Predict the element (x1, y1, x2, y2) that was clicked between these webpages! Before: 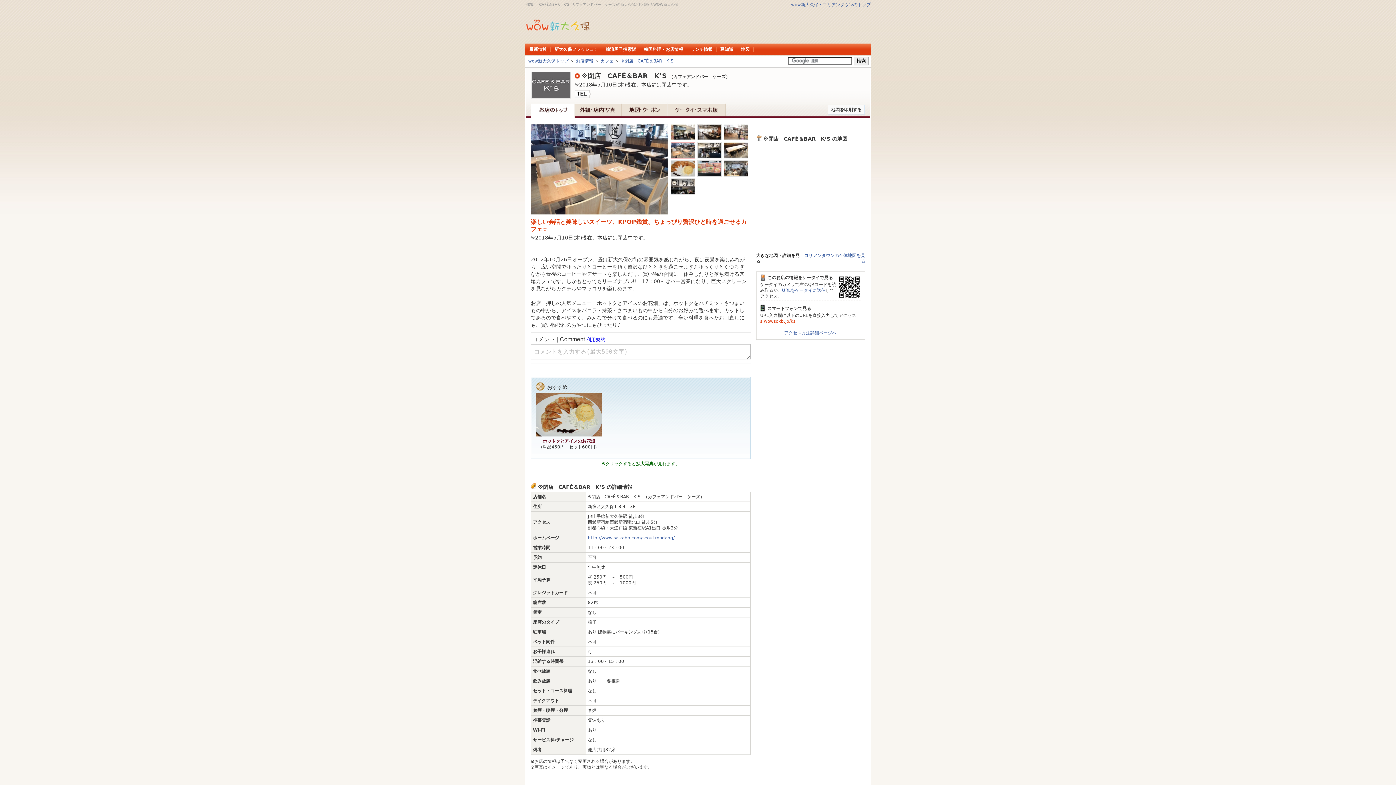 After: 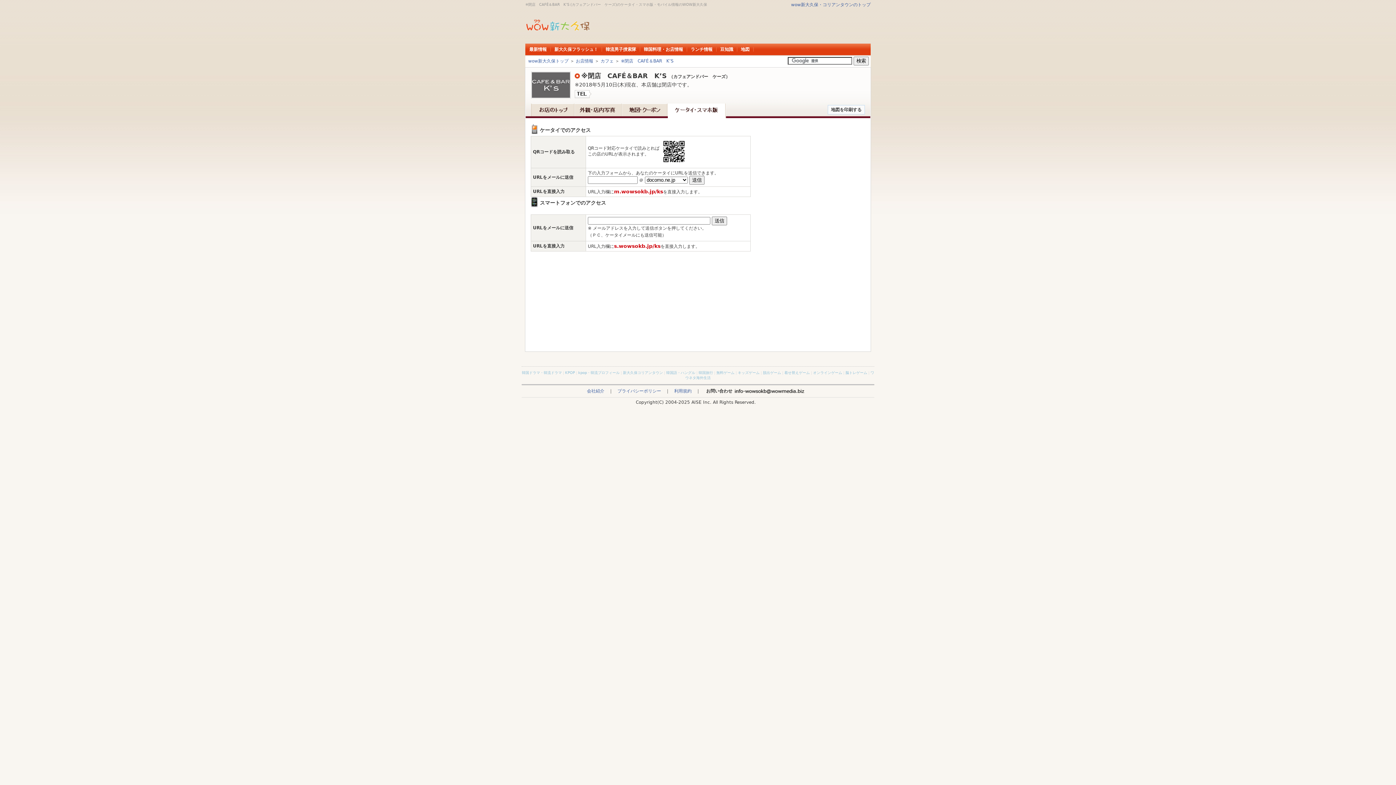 Action: bbox: (668, 114, 726, 119)